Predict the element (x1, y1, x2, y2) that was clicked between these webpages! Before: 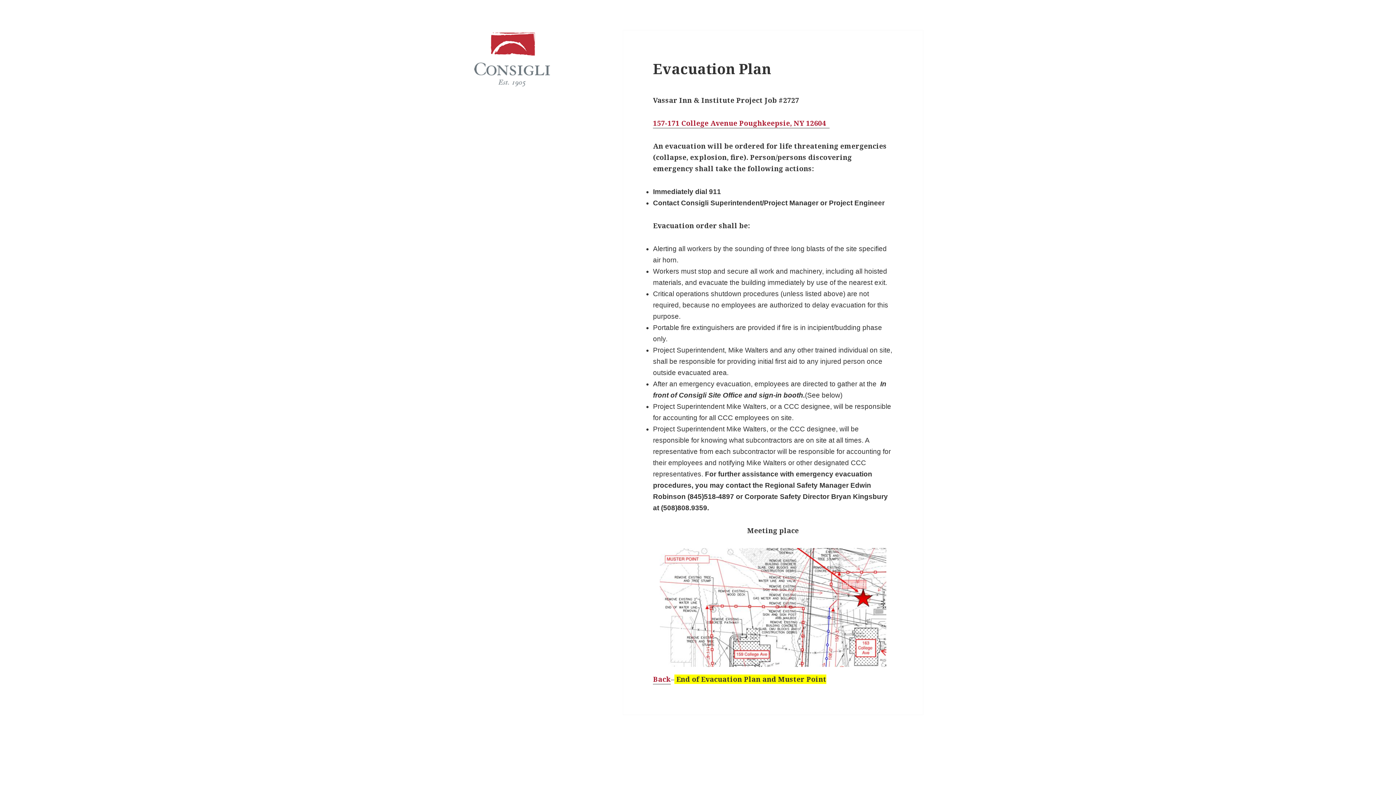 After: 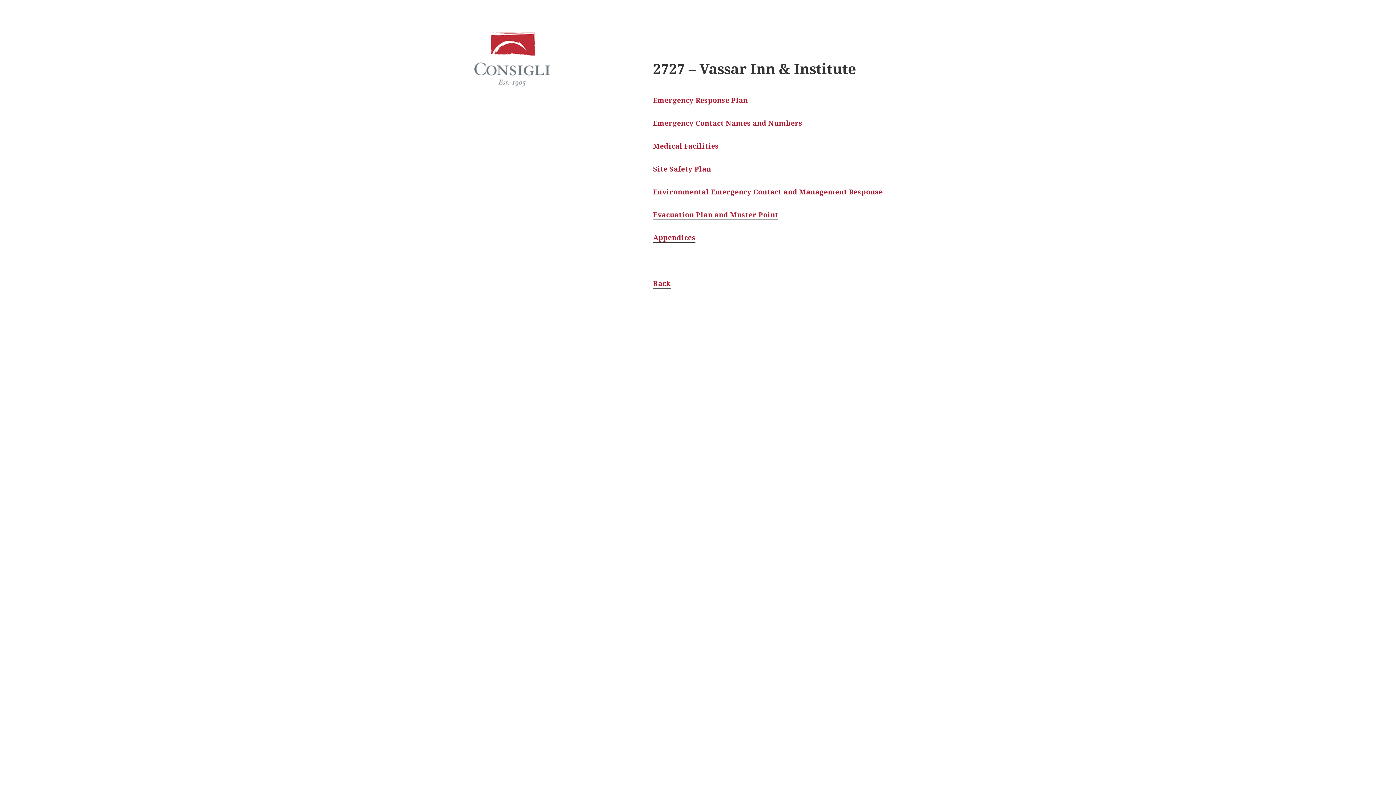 Action: label: Back bbox: (653, 674, 670, 684)